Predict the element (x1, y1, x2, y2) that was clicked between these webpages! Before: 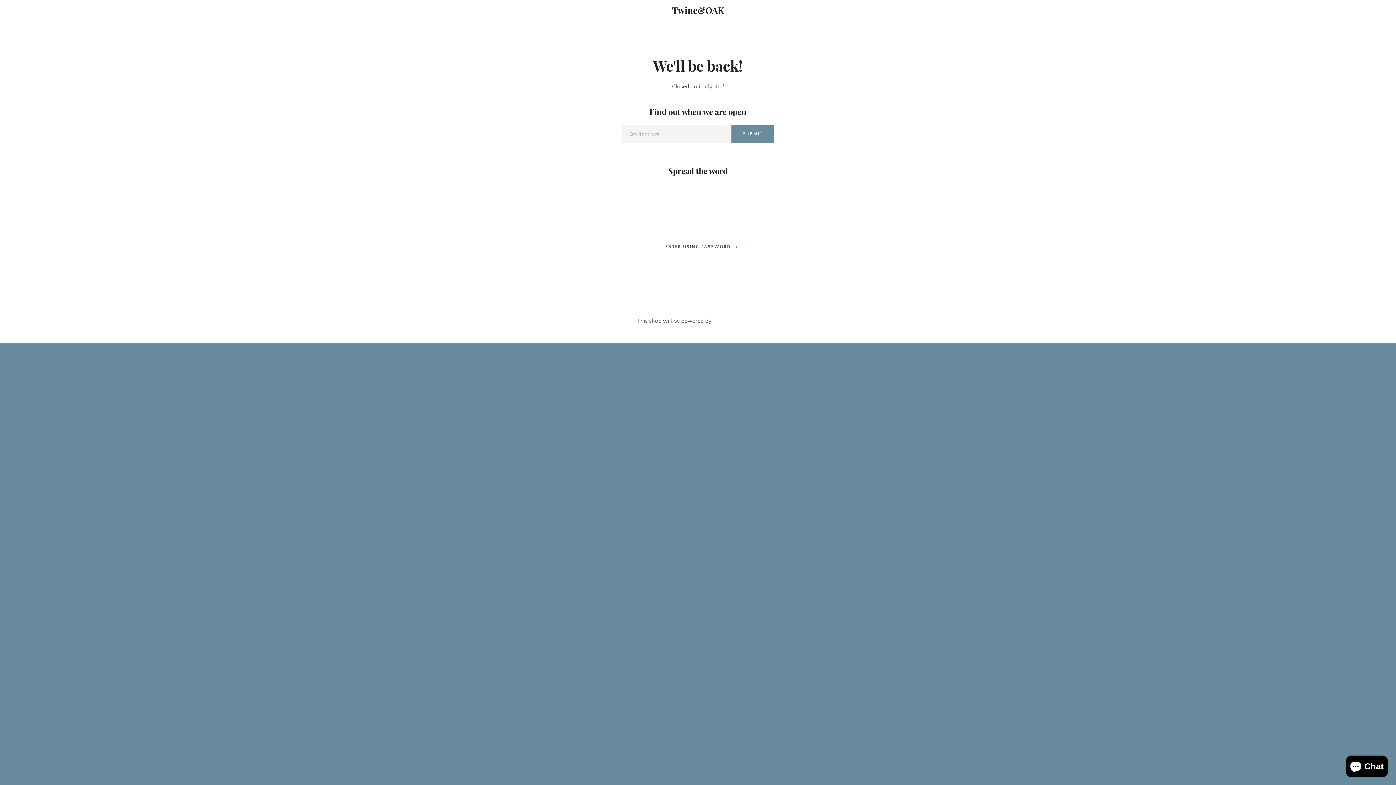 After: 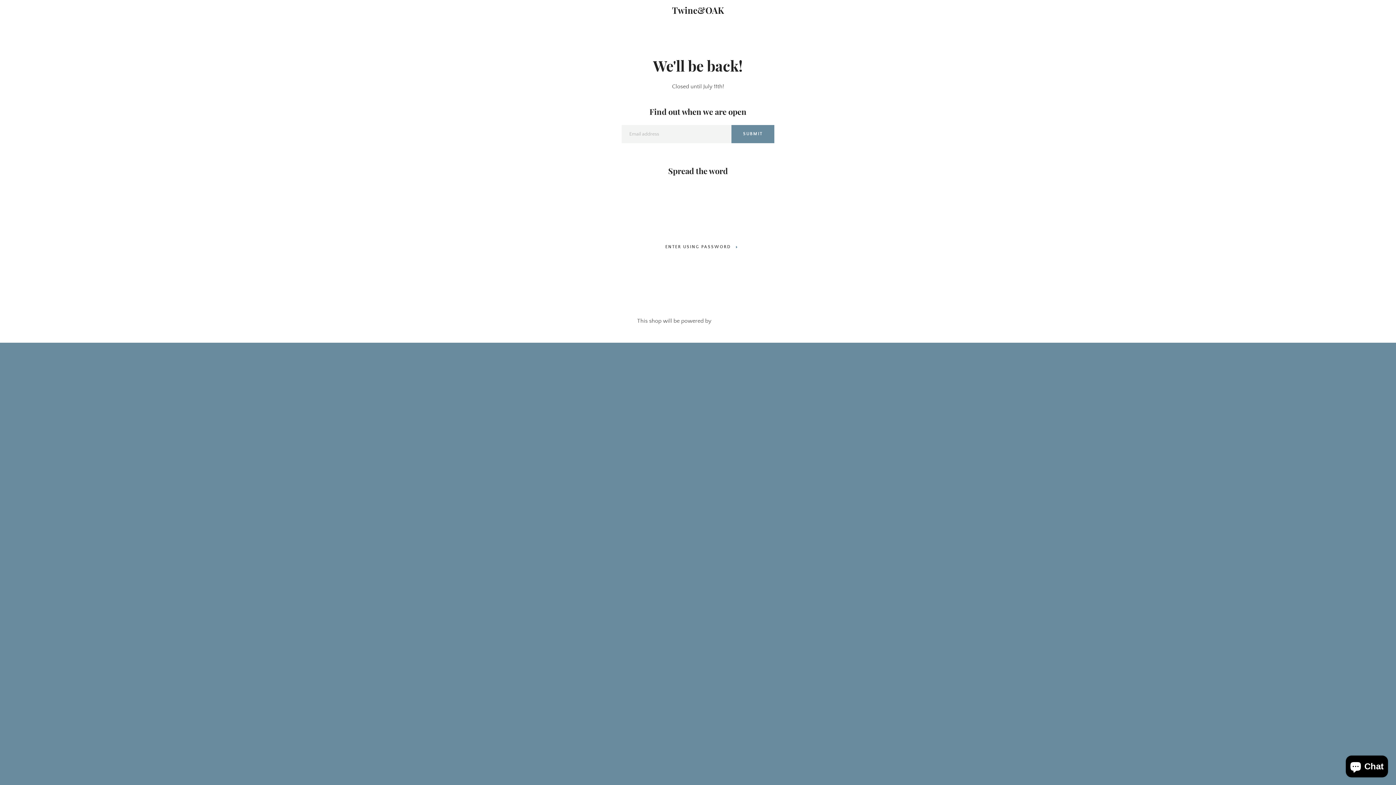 Action: label: Instagram bbox: (700, 186, 709, 192)